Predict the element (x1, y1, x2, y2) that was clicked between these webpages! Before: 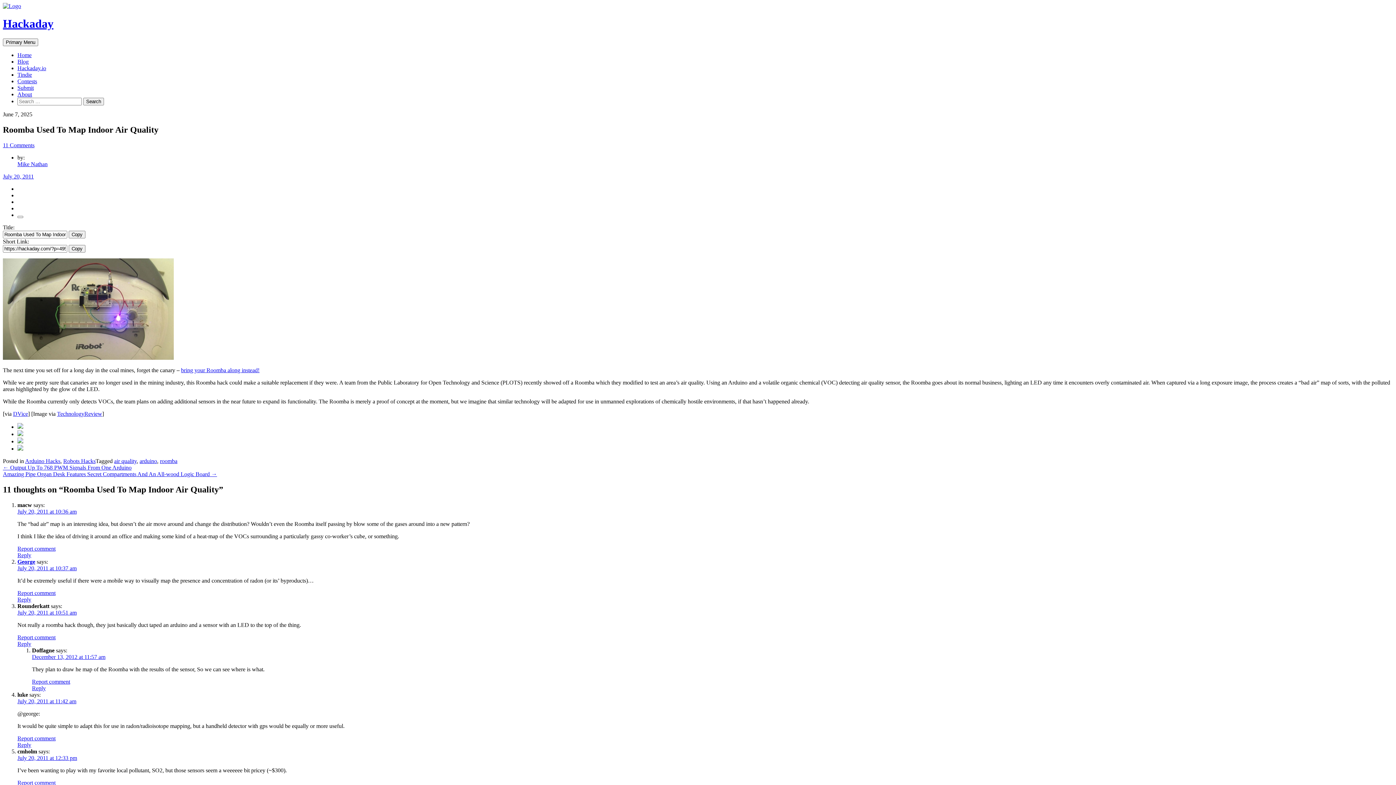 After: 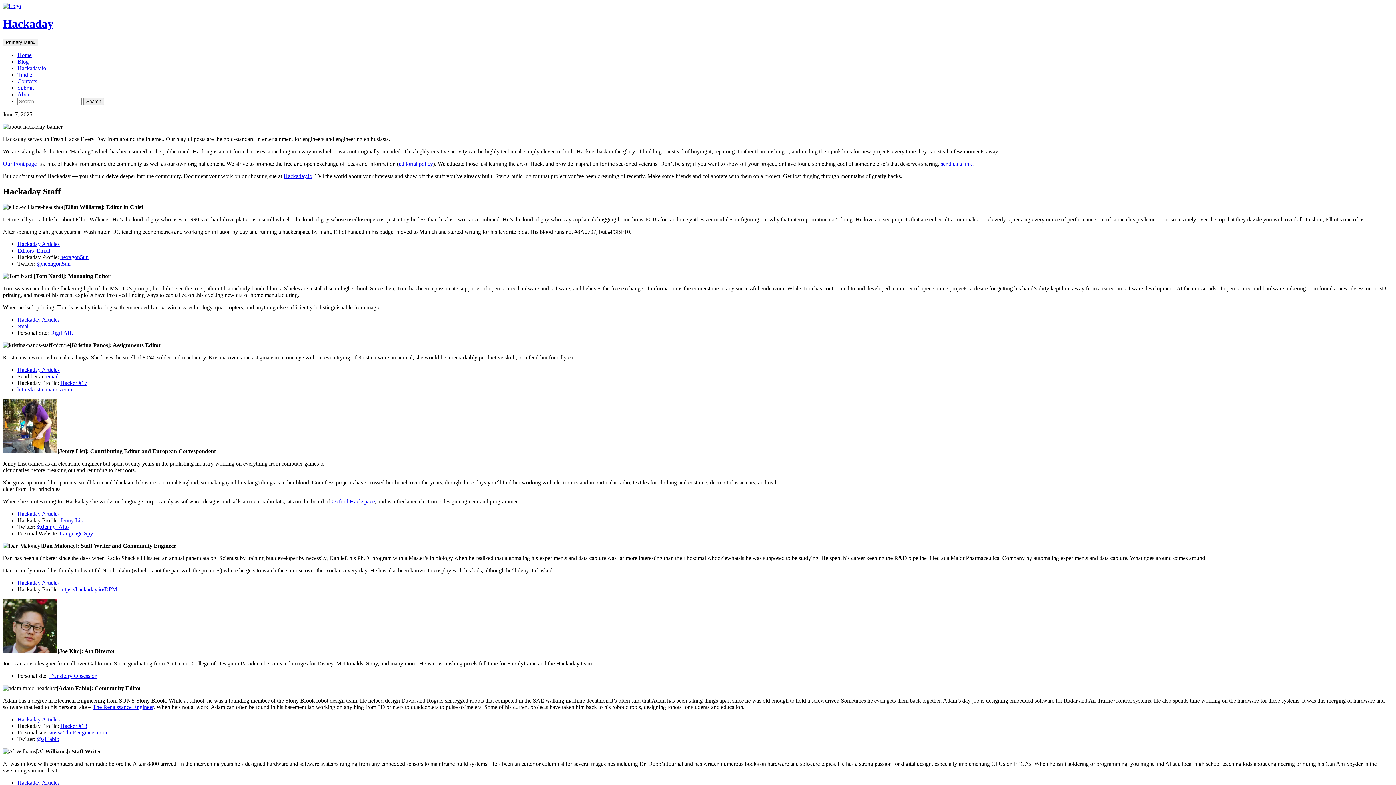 Action: label: About bbox: (17, 91, 32, 97)